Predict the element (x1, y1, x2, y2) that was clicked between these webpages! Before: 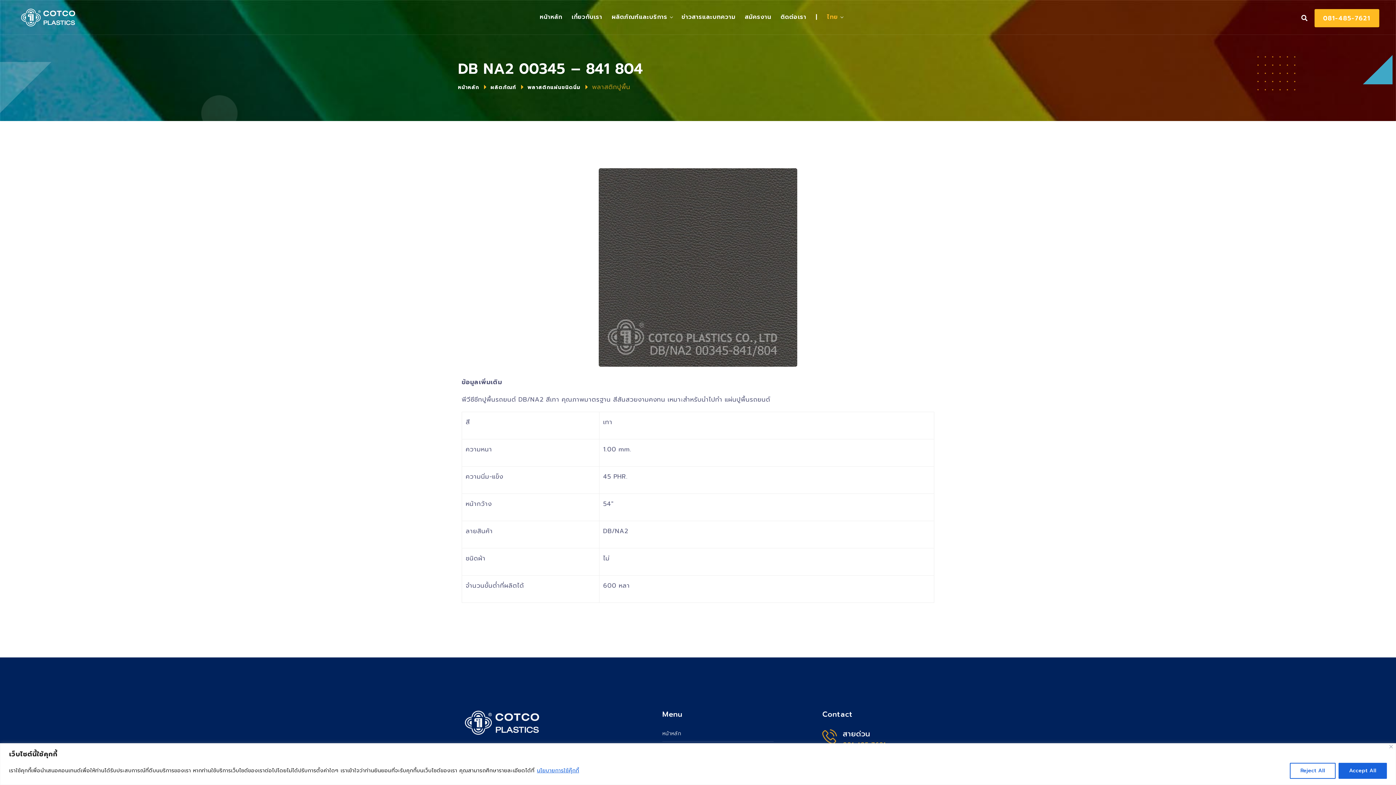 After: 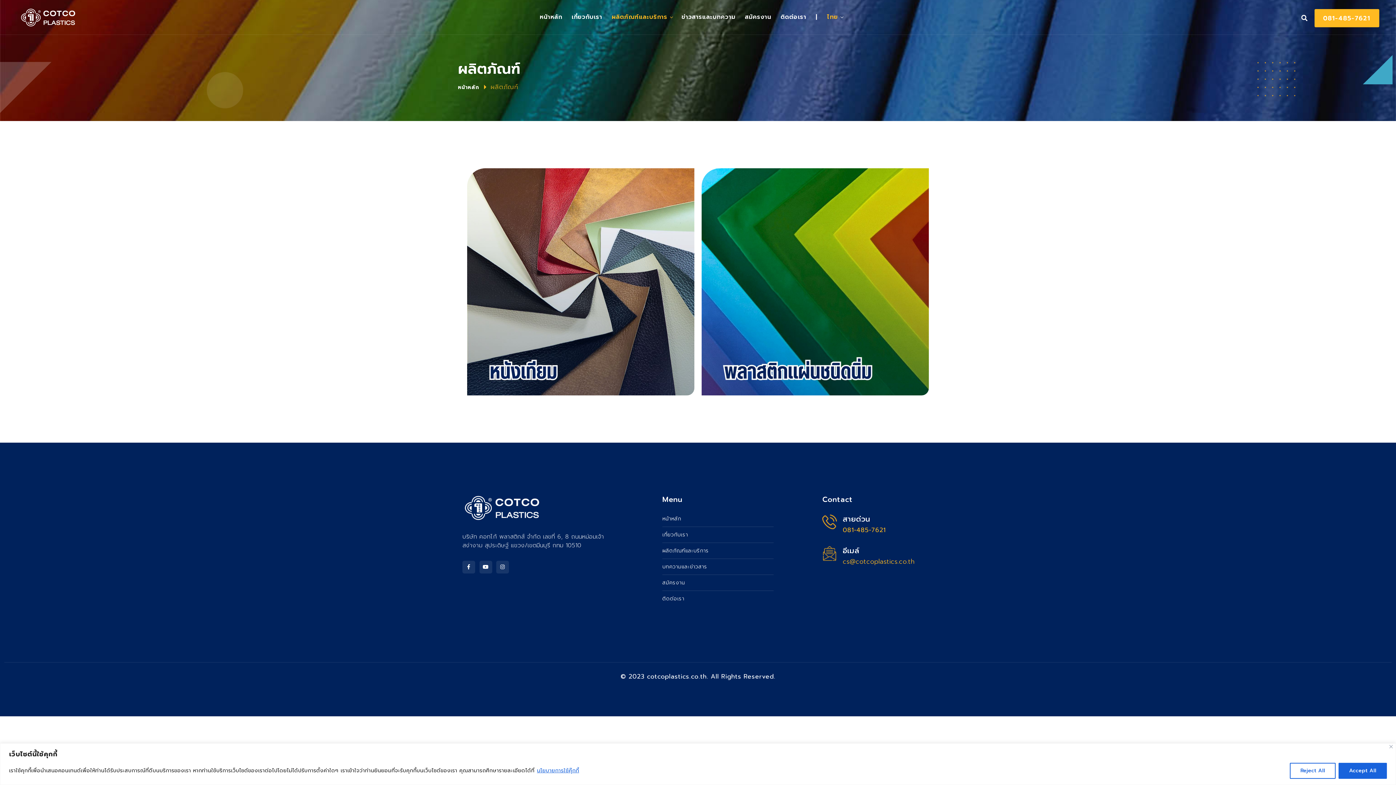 Action: label: ผลิตภัณฑ์ bbox: (490, 83, 516, 91)